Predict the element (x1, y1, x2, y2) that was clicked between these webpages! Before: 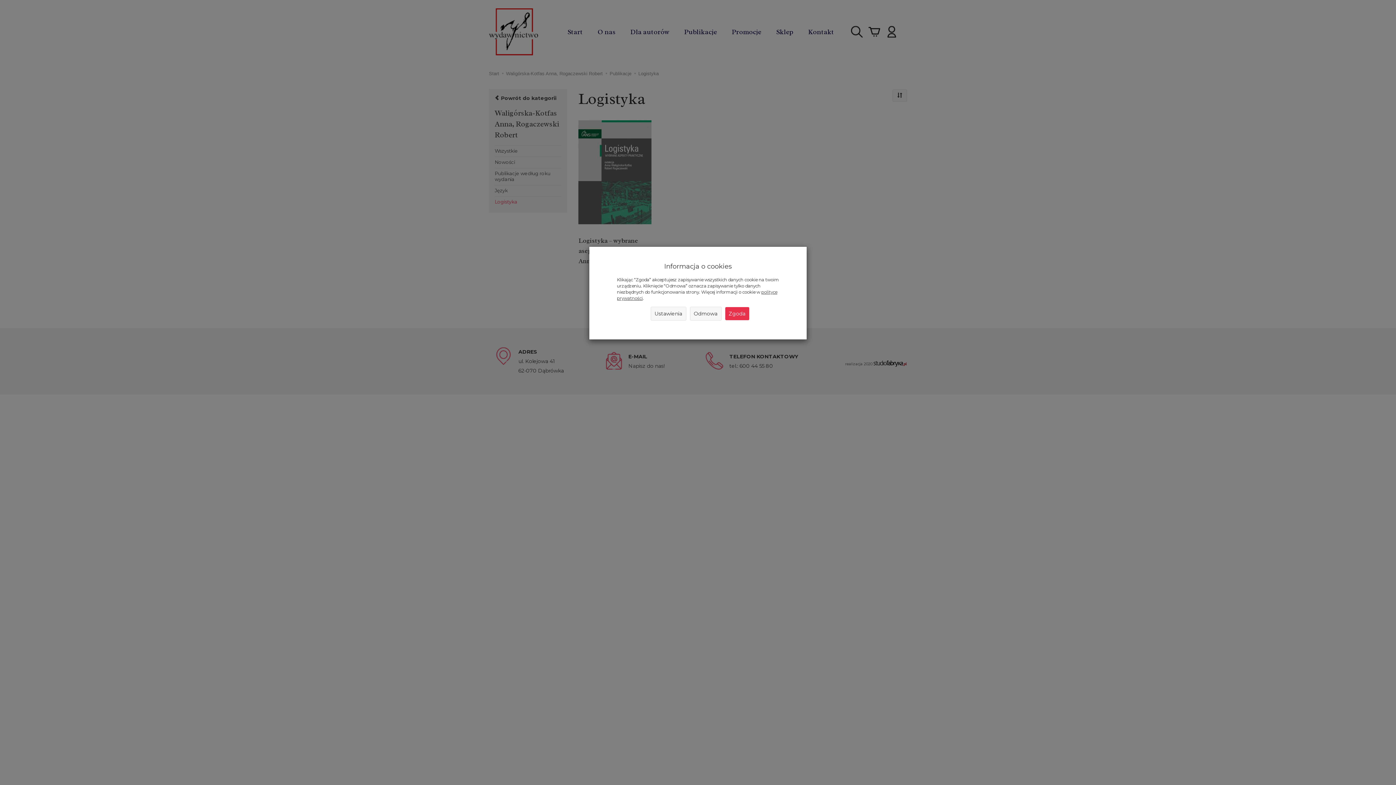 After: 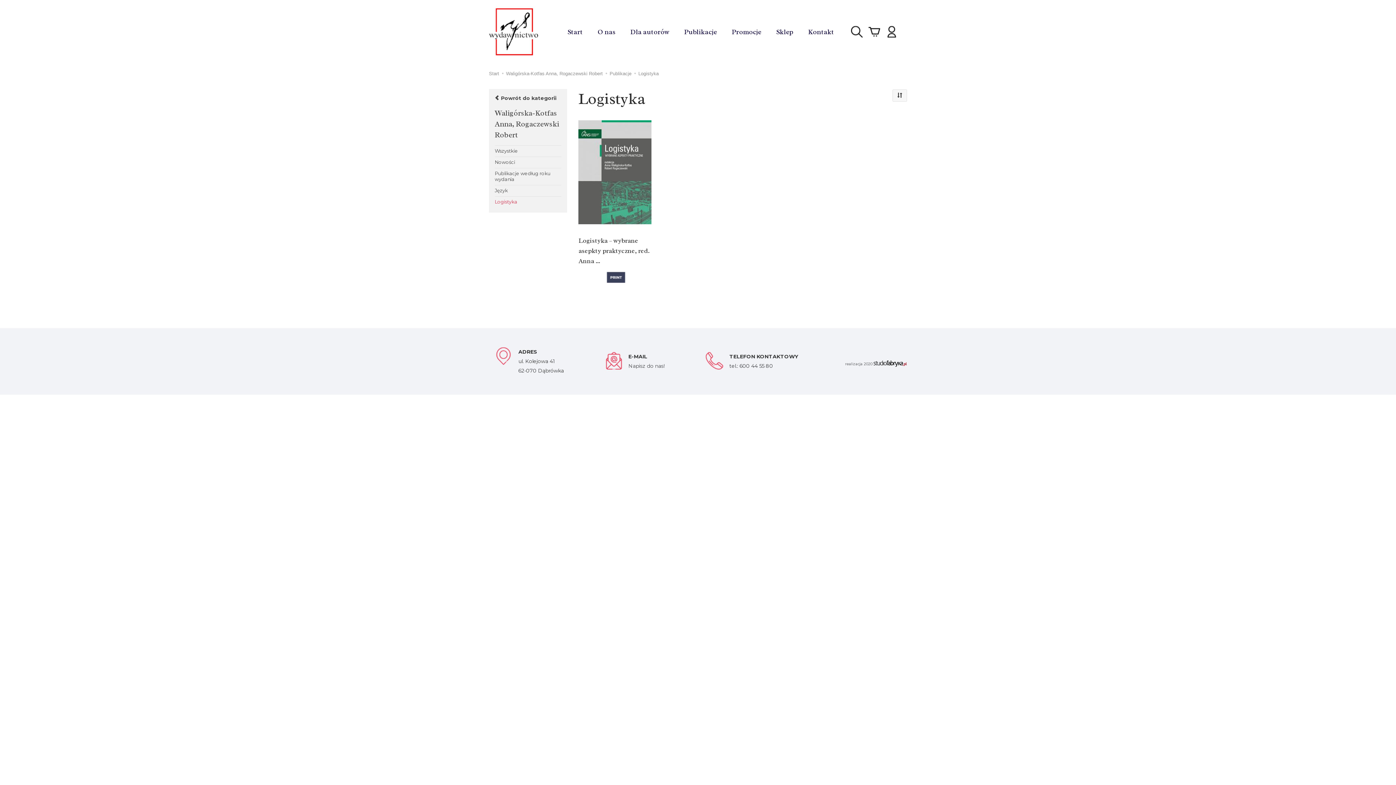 Action: bbox: (725, 307, 749, 320) label: Zgoda